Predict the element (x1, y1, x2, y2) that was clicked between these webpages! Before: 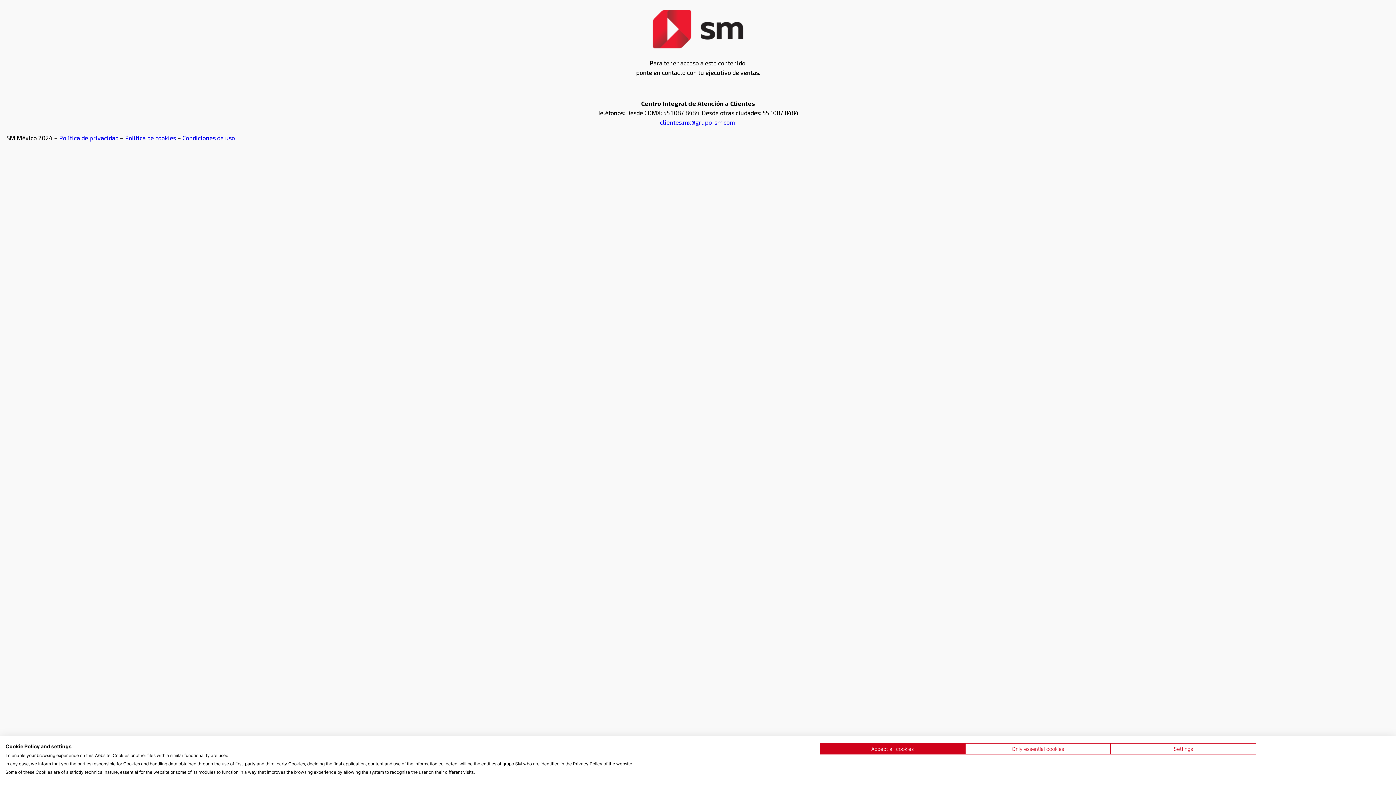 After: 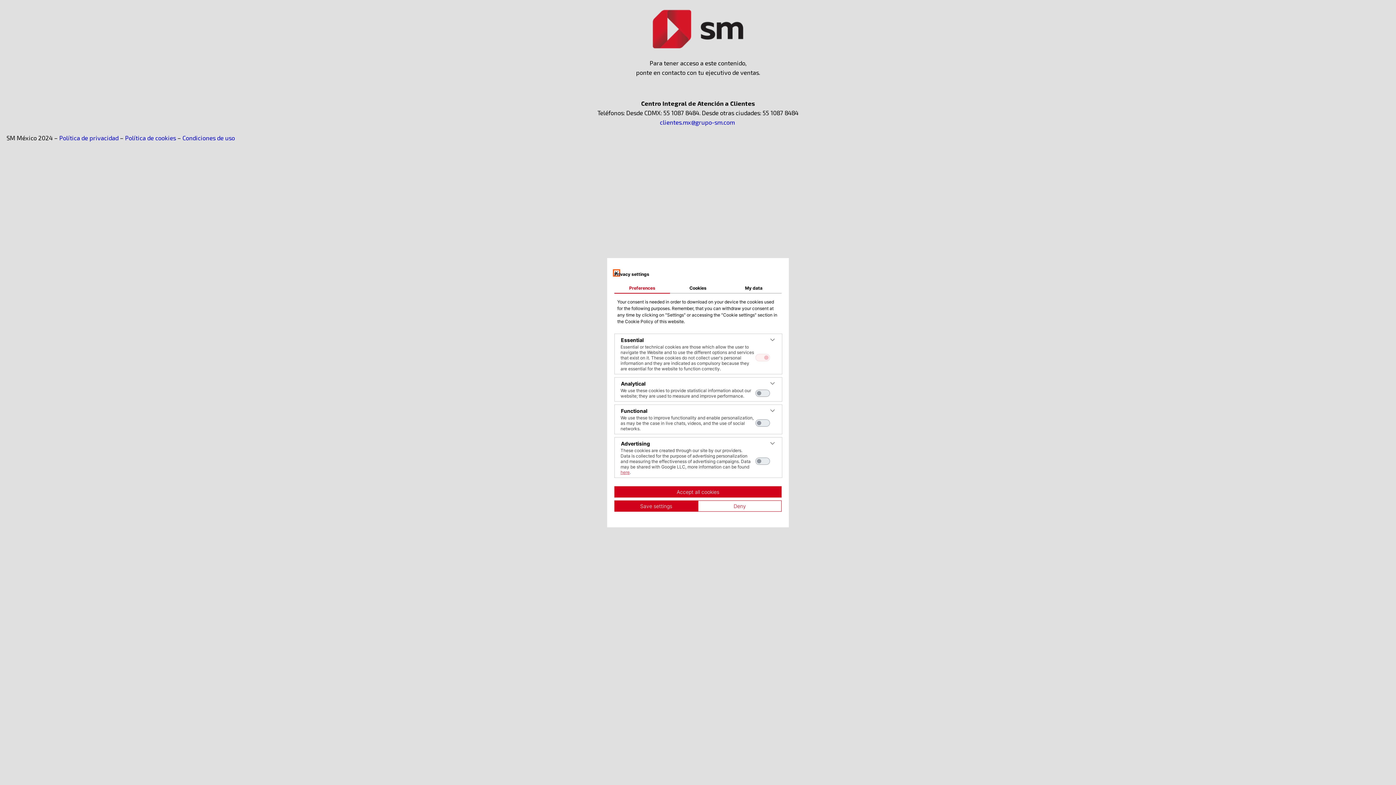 Action: label: Adjust cookie preferences bbox: (1110, 743, 1256, 754)